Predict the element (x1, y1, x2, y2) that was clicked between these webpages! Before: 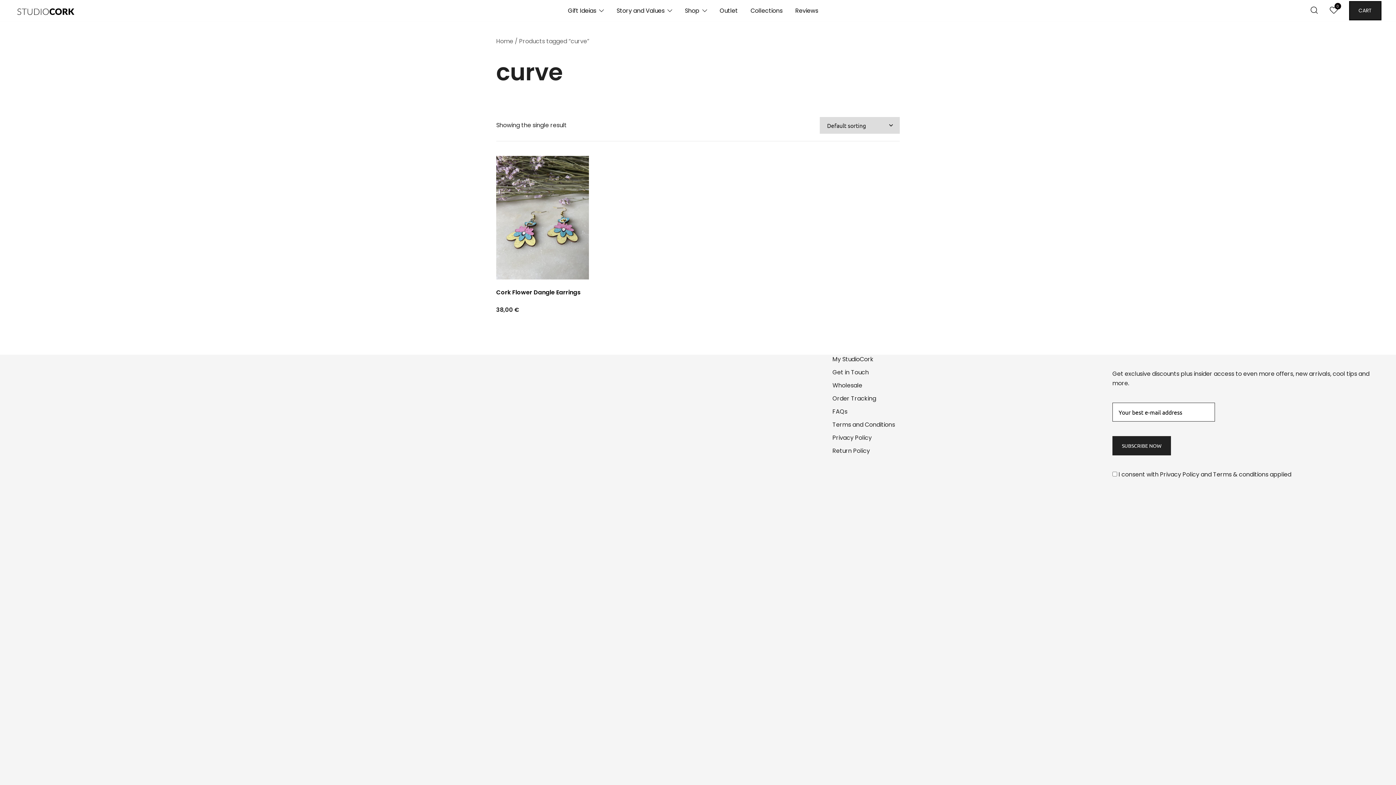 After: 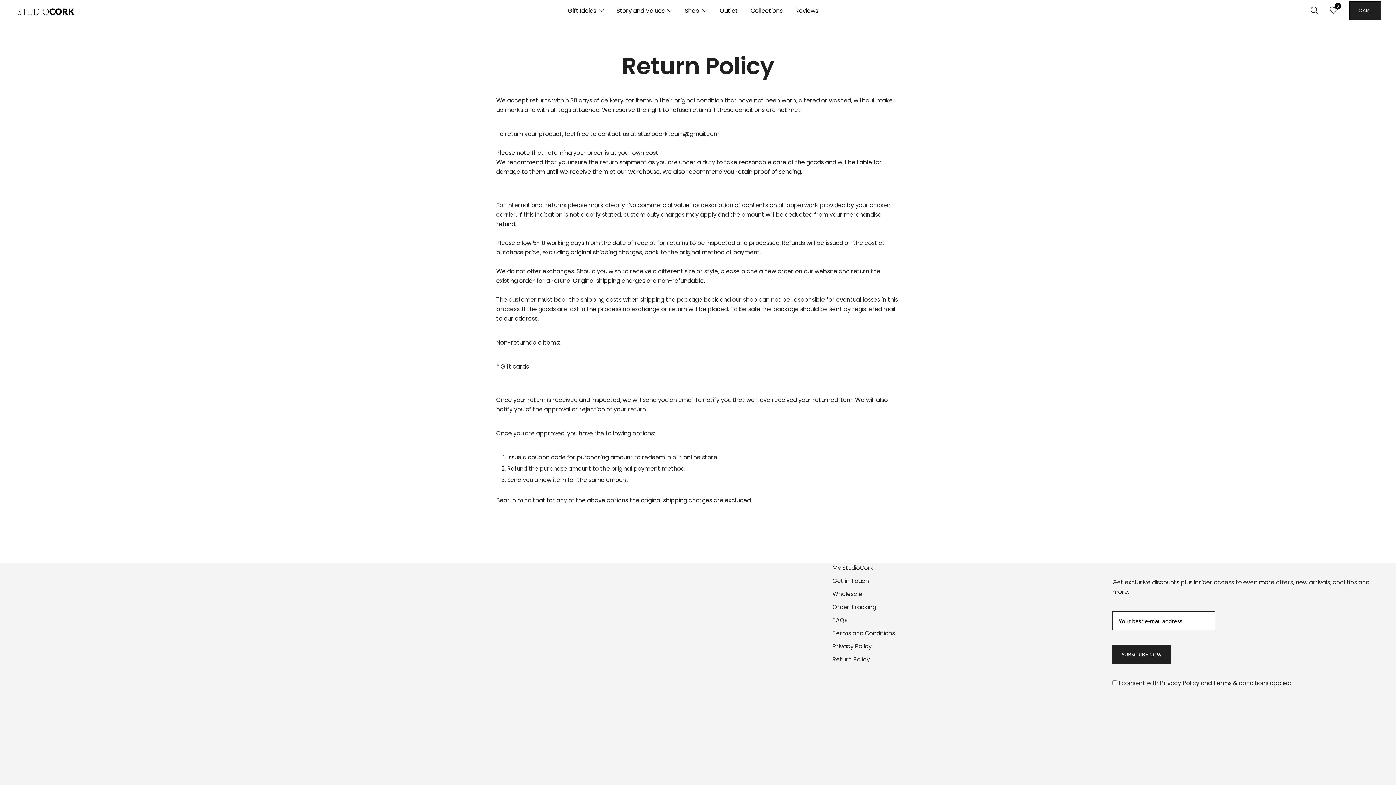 Action: label: Return Policy bbox: (832, 446, 870, 455)